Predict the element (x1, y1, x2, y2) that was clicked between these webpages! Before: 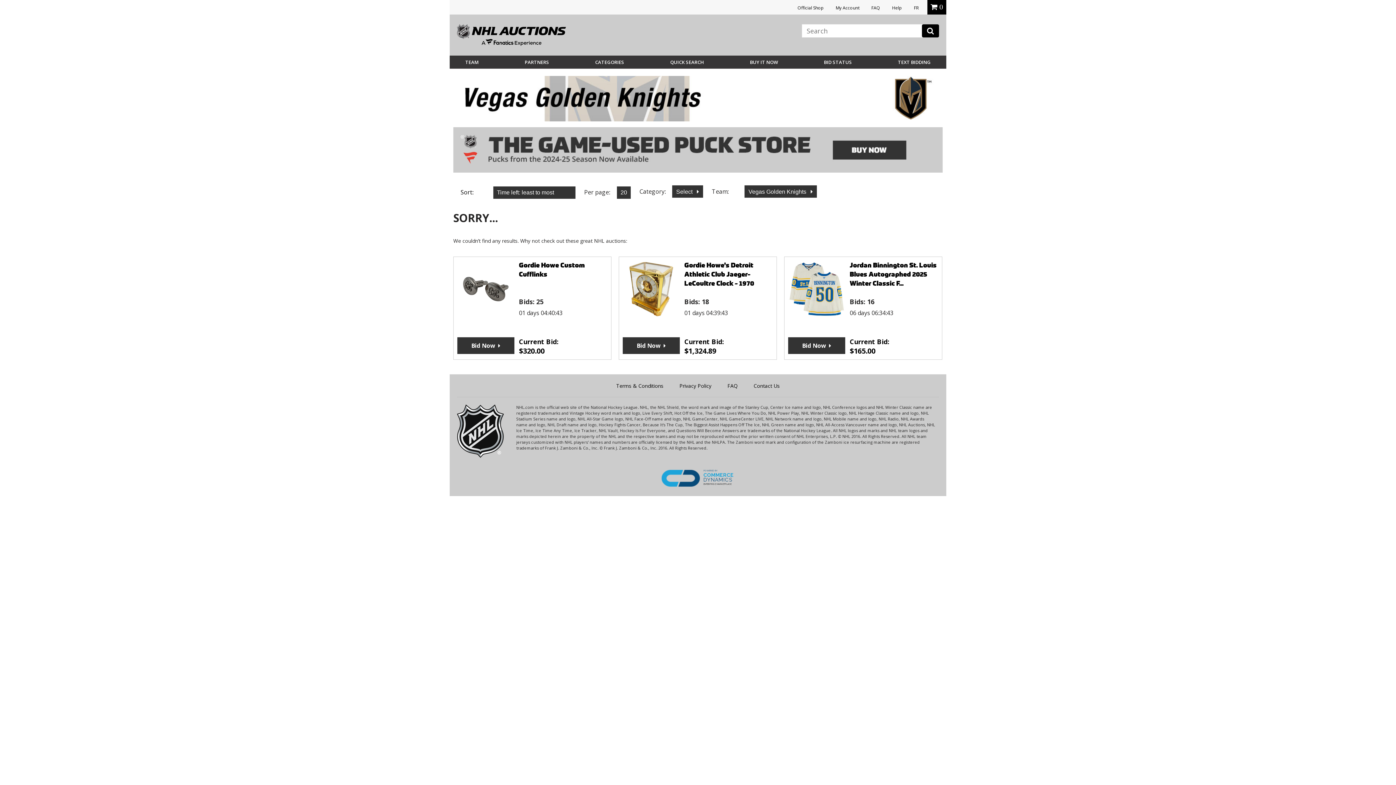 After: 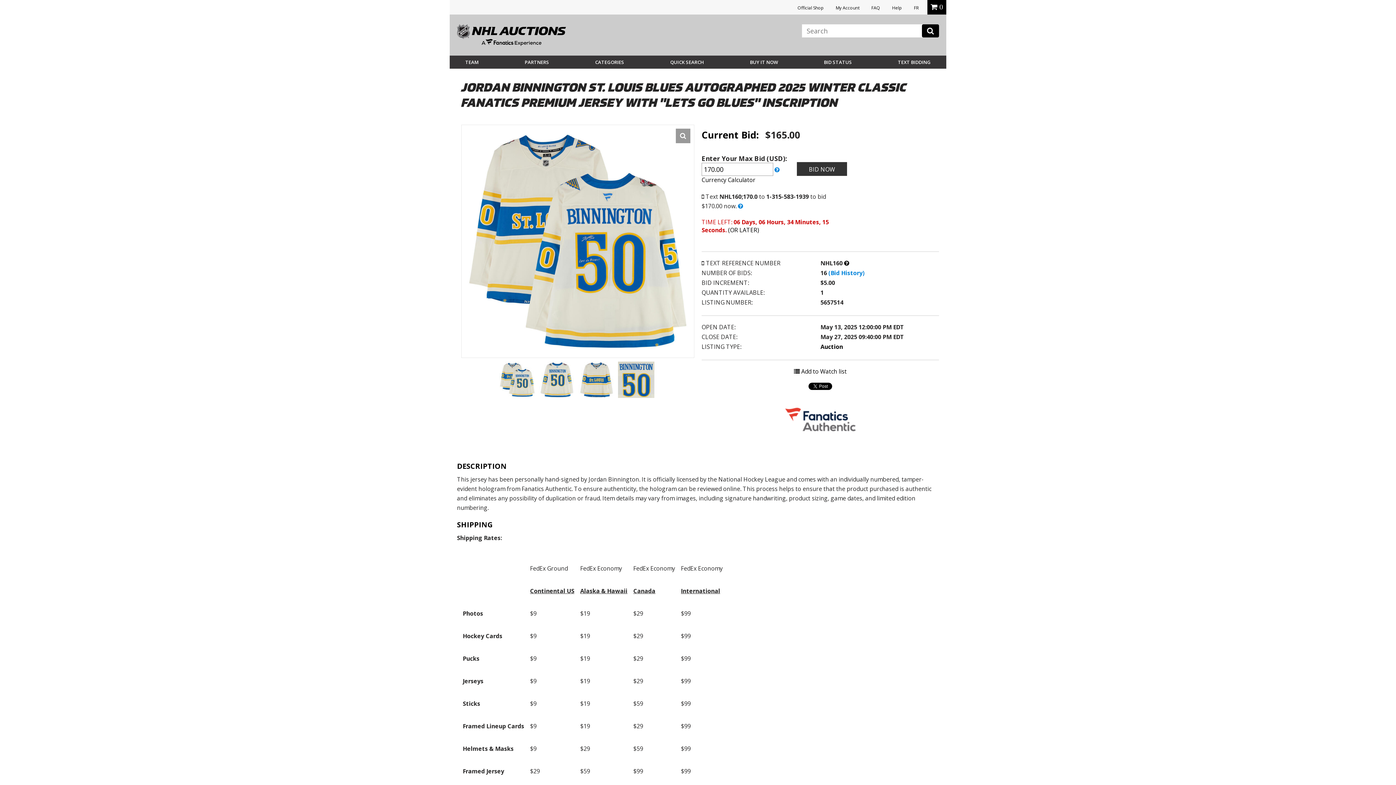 Action: label: Jordan Binnington St. Louis Blues Autographed 2025 Winter Classic F... bbox: (849, 260, 936, 288)